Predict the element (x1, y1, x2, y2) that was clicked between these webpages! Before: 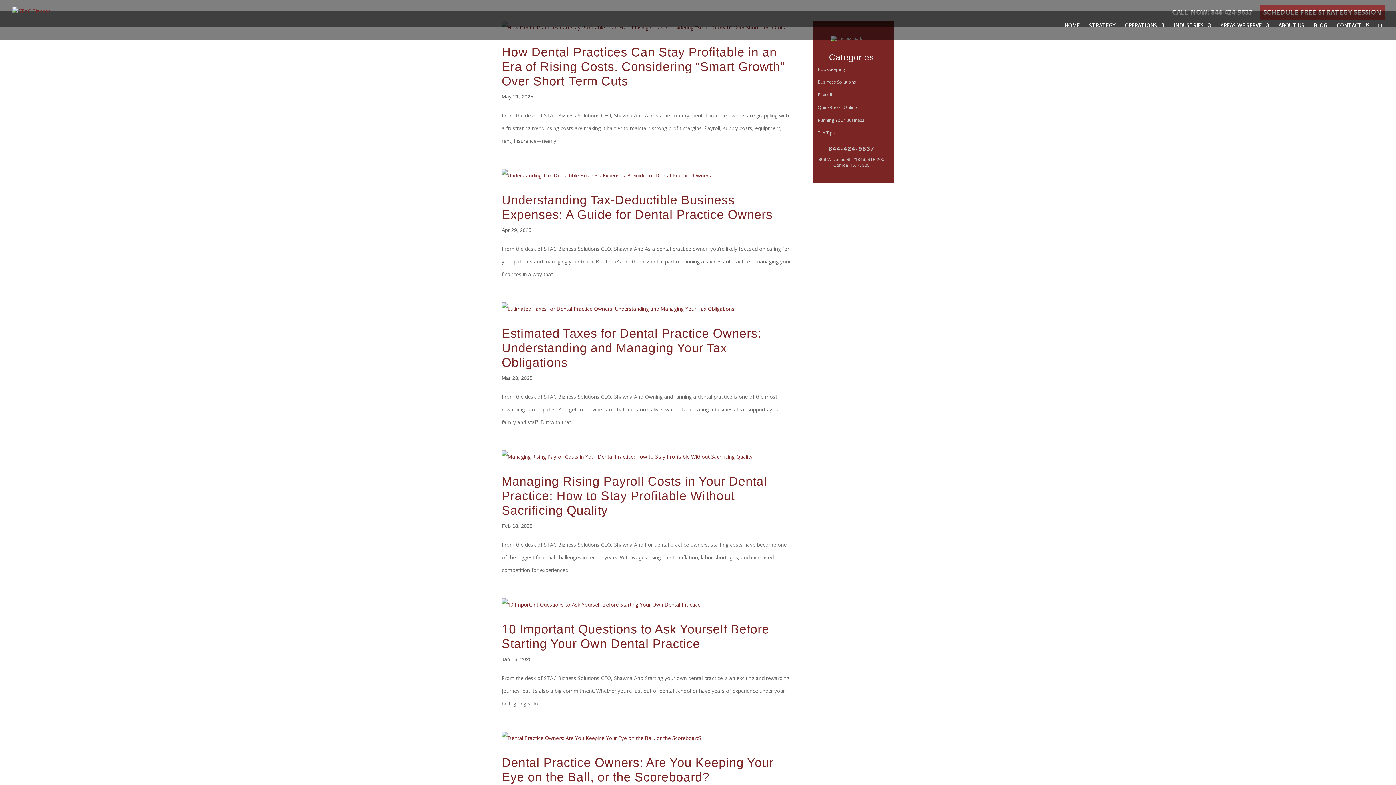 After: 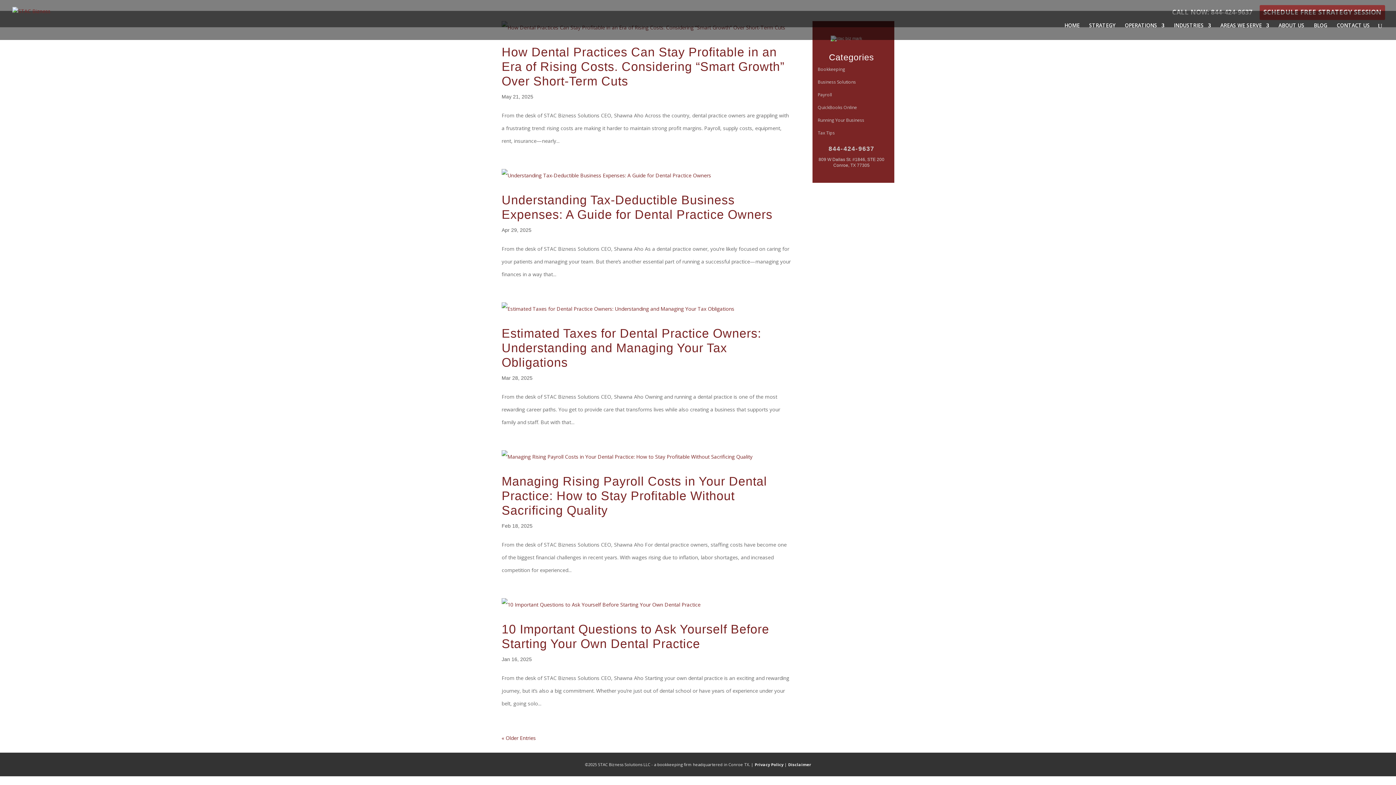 Action: label: BLOG bbox: (1314, 22, 1327, 40)